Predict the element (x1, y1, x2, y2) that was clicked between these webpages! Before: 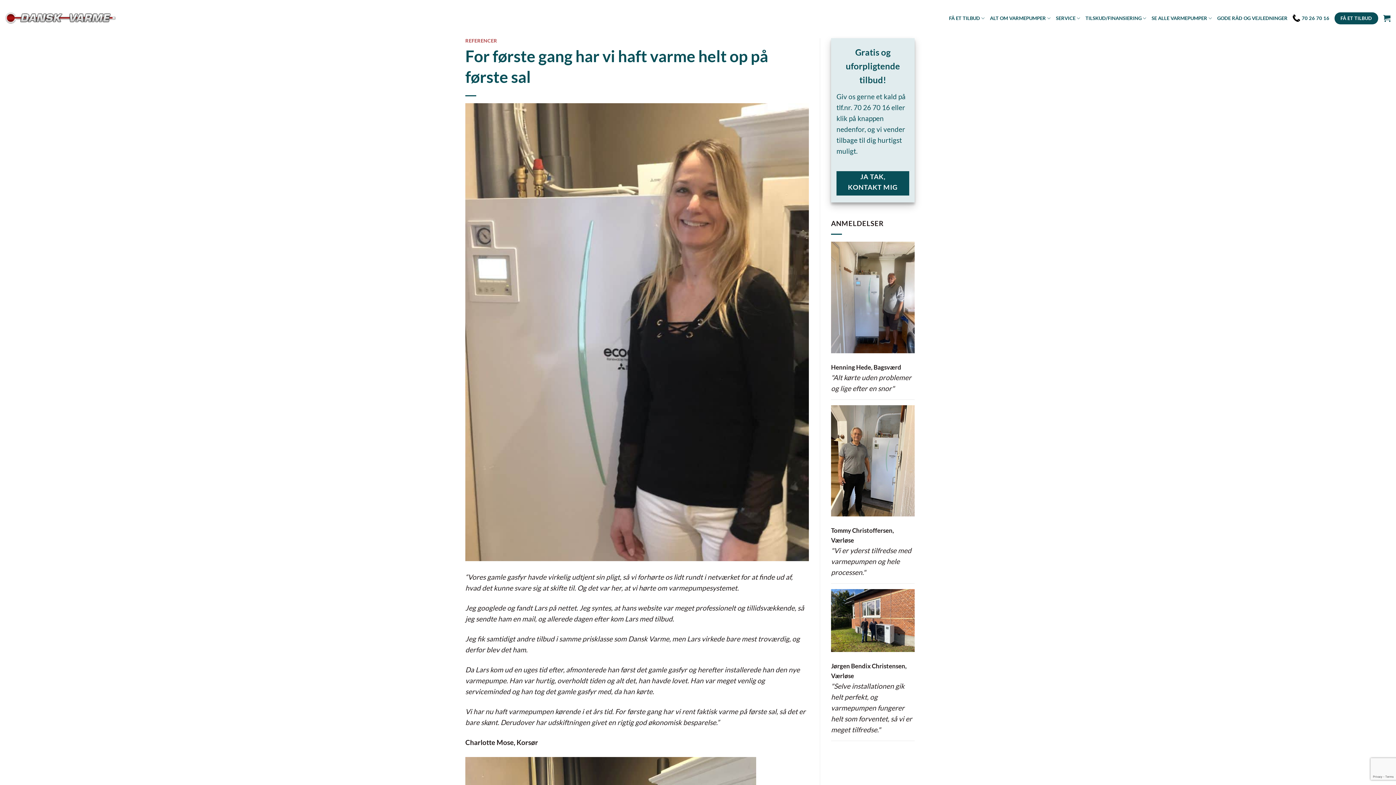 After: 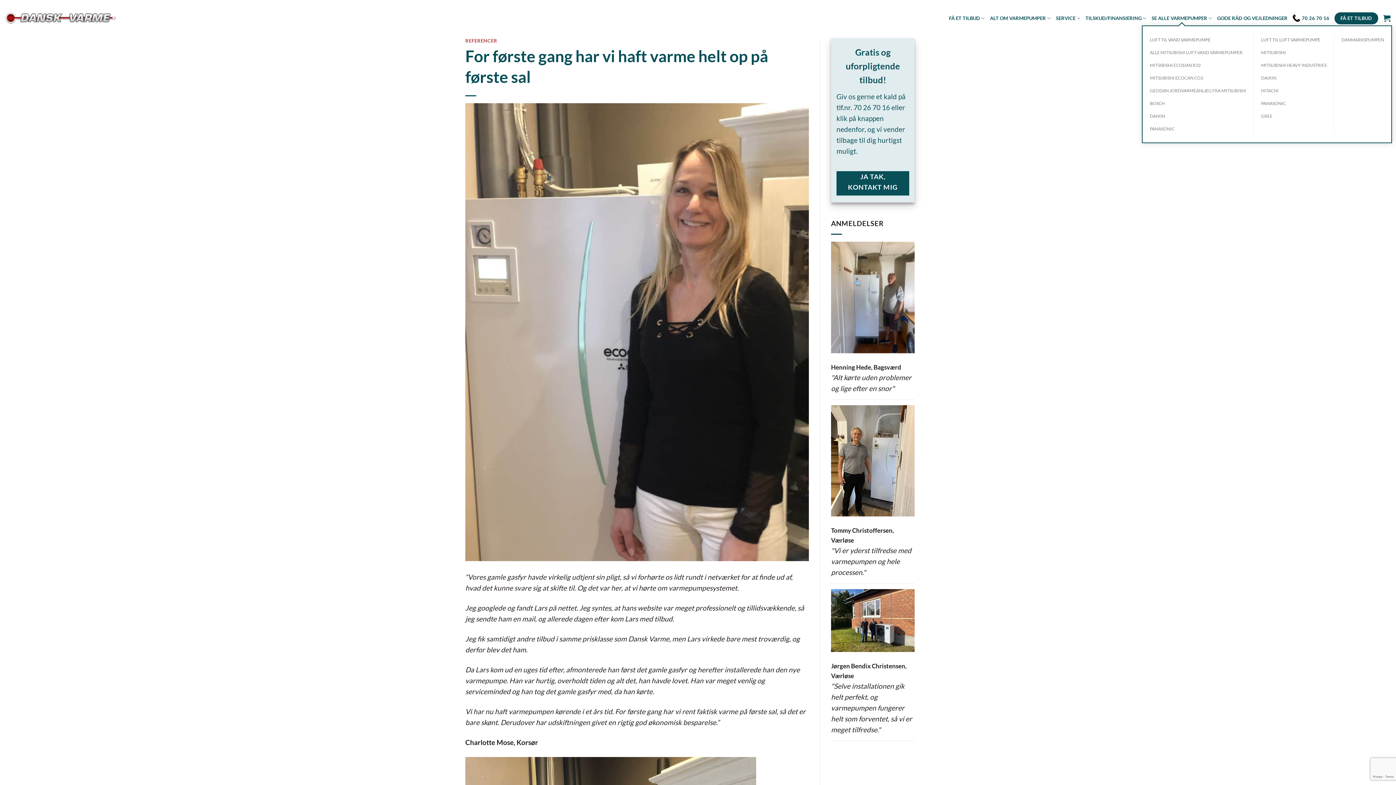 Action: bbox: (1151, 11, 1212, 25) label: SE ALLE VARMEPUMPER